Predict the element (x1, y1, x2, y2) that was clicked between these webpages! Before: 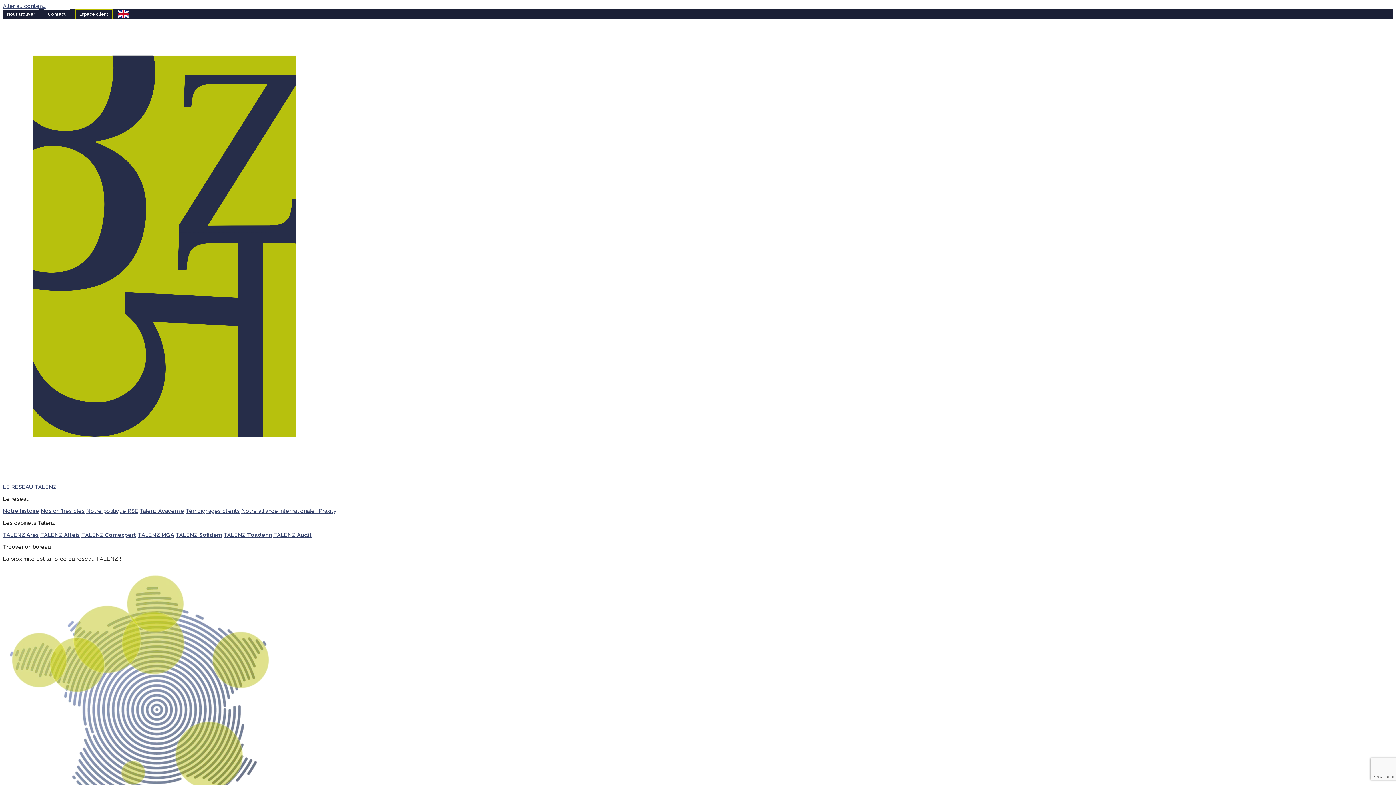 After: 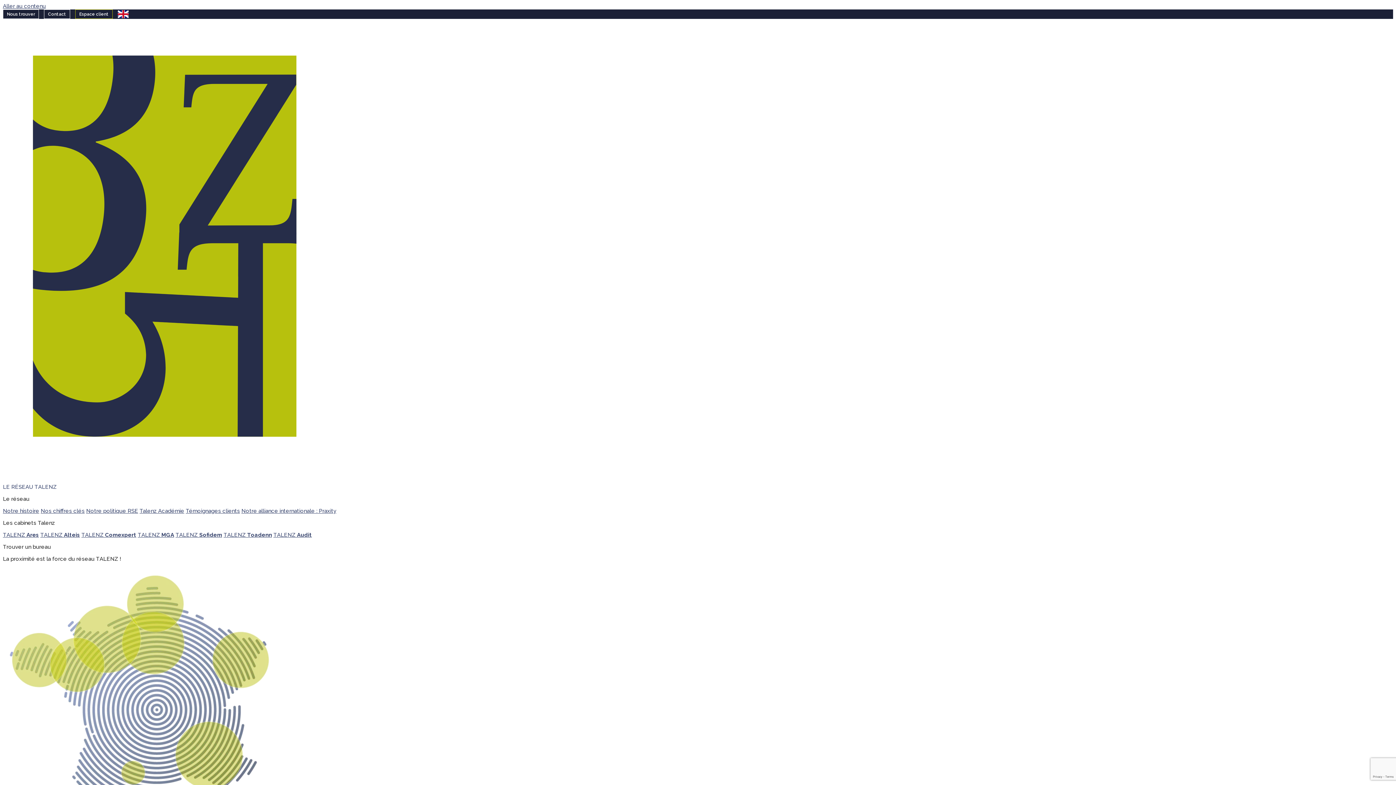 Action: bbox: (2, 507, 39, 514) label: Notre histoire